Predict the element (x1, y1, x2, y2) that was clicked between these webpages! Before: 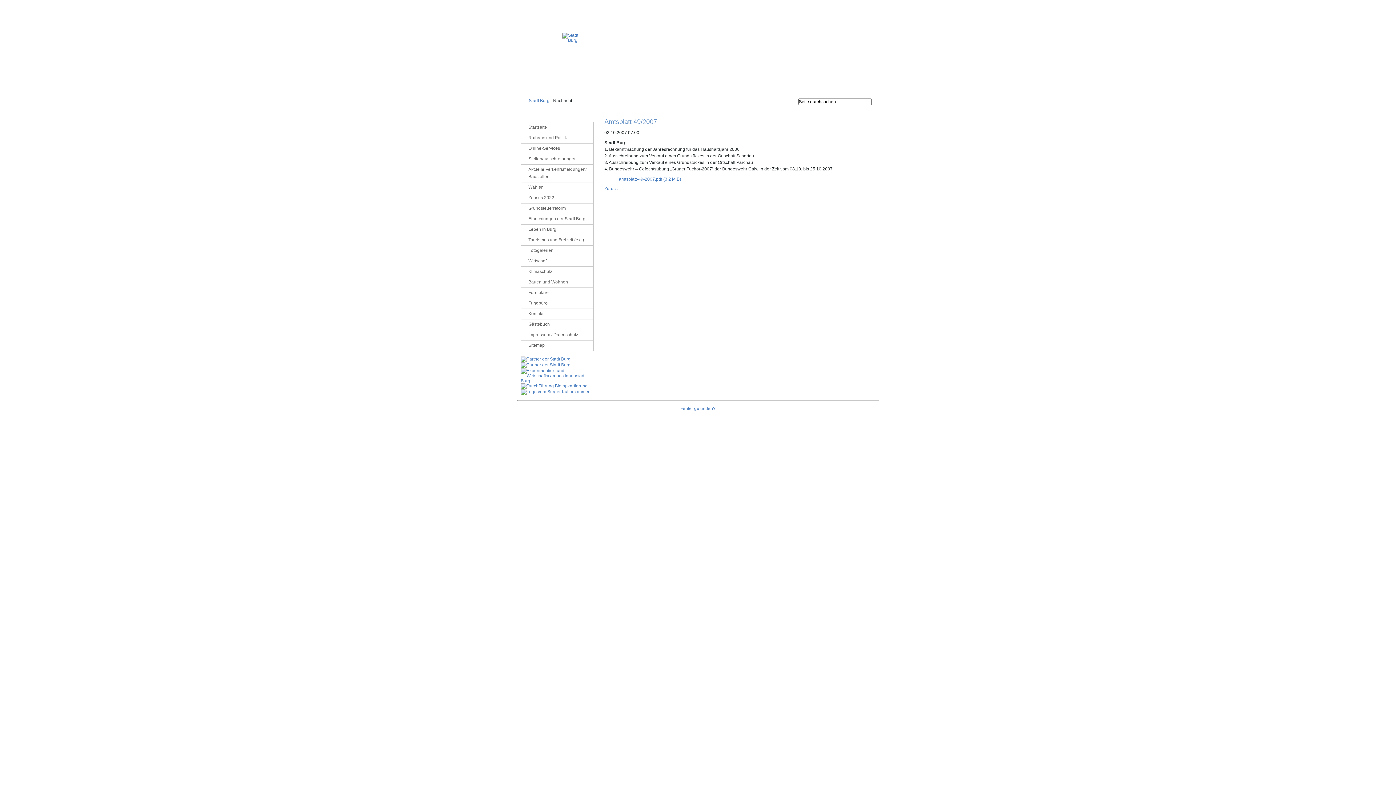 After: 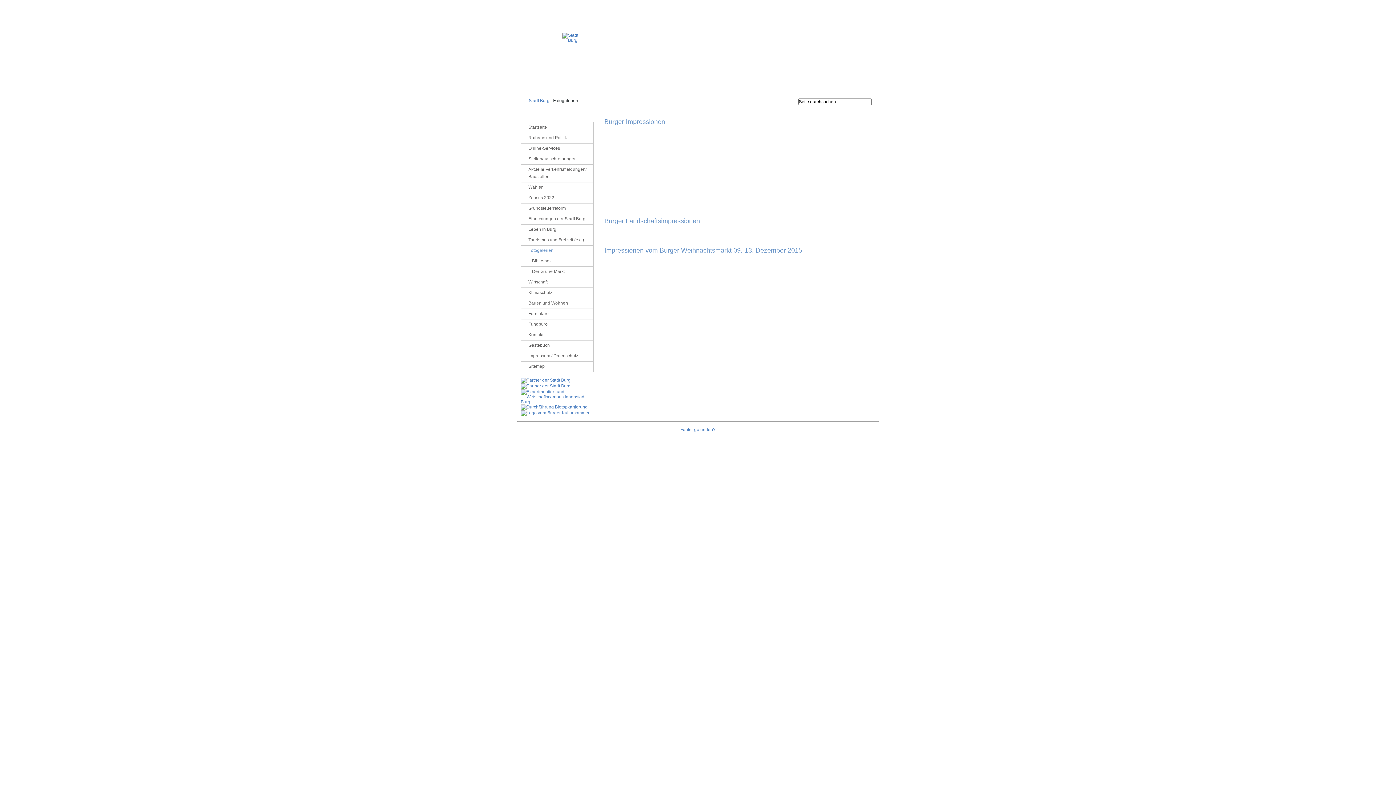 Action: bbox: (521, 245, 593, 256) label: Fotogalerien